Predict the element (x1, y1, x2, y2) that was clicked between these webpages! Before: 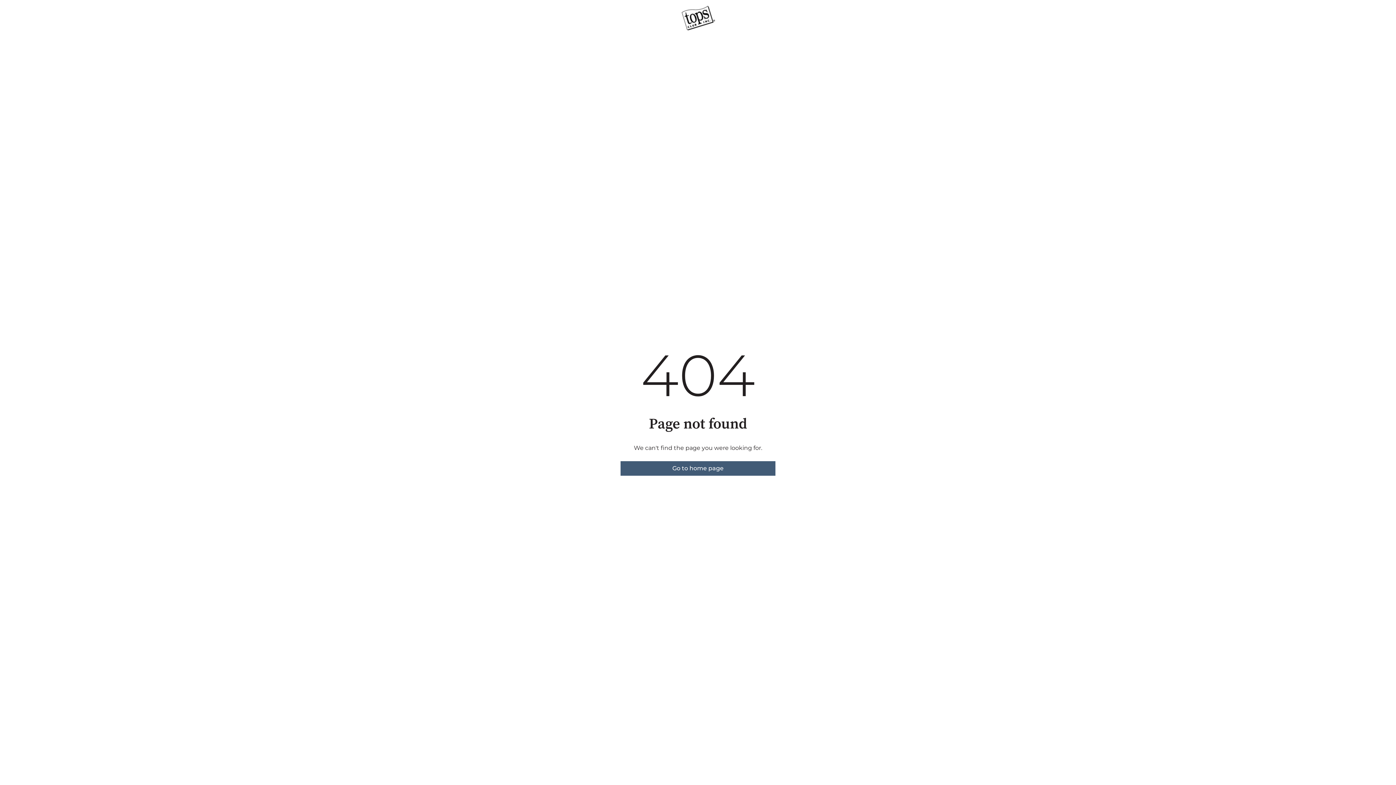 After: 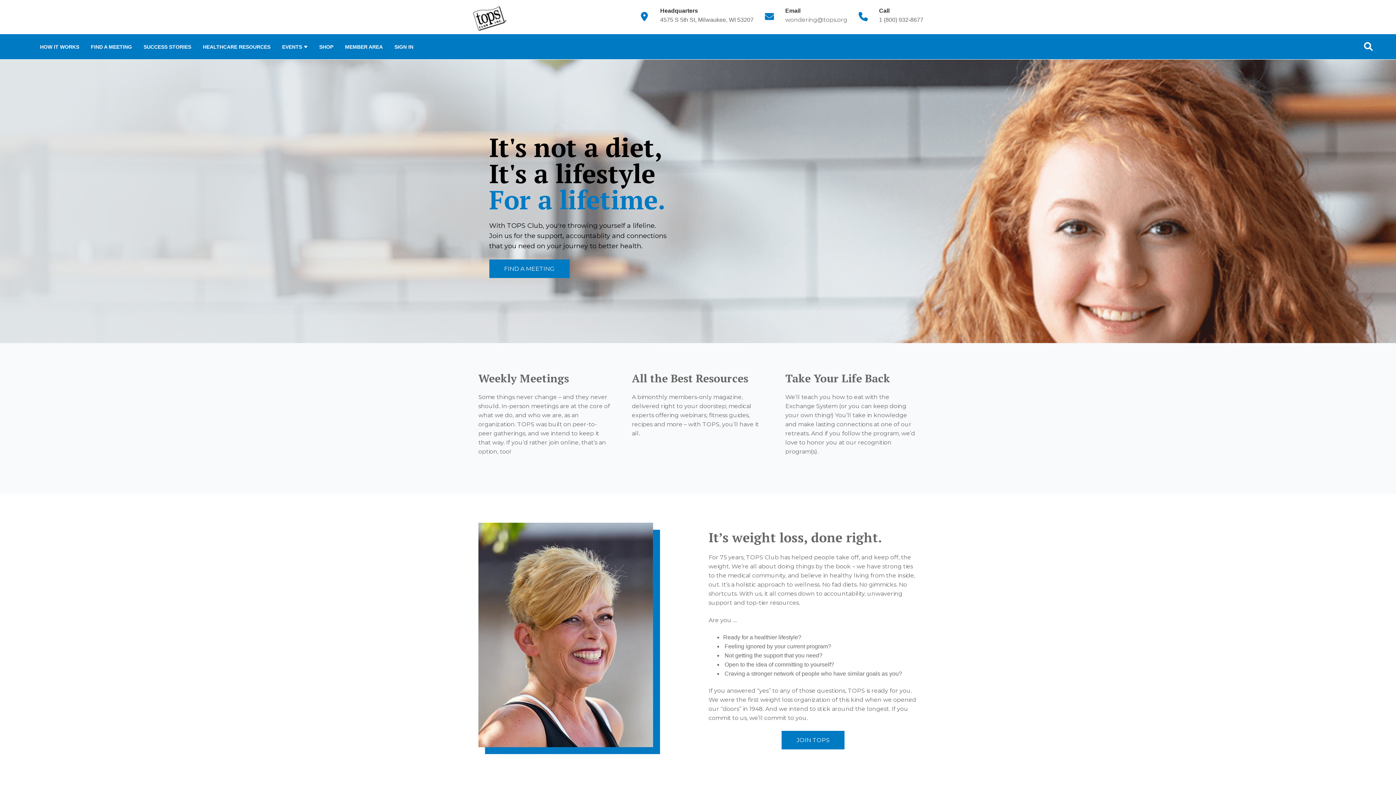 Action: bbox: (620, 461, 775, 476) label: Go to home page